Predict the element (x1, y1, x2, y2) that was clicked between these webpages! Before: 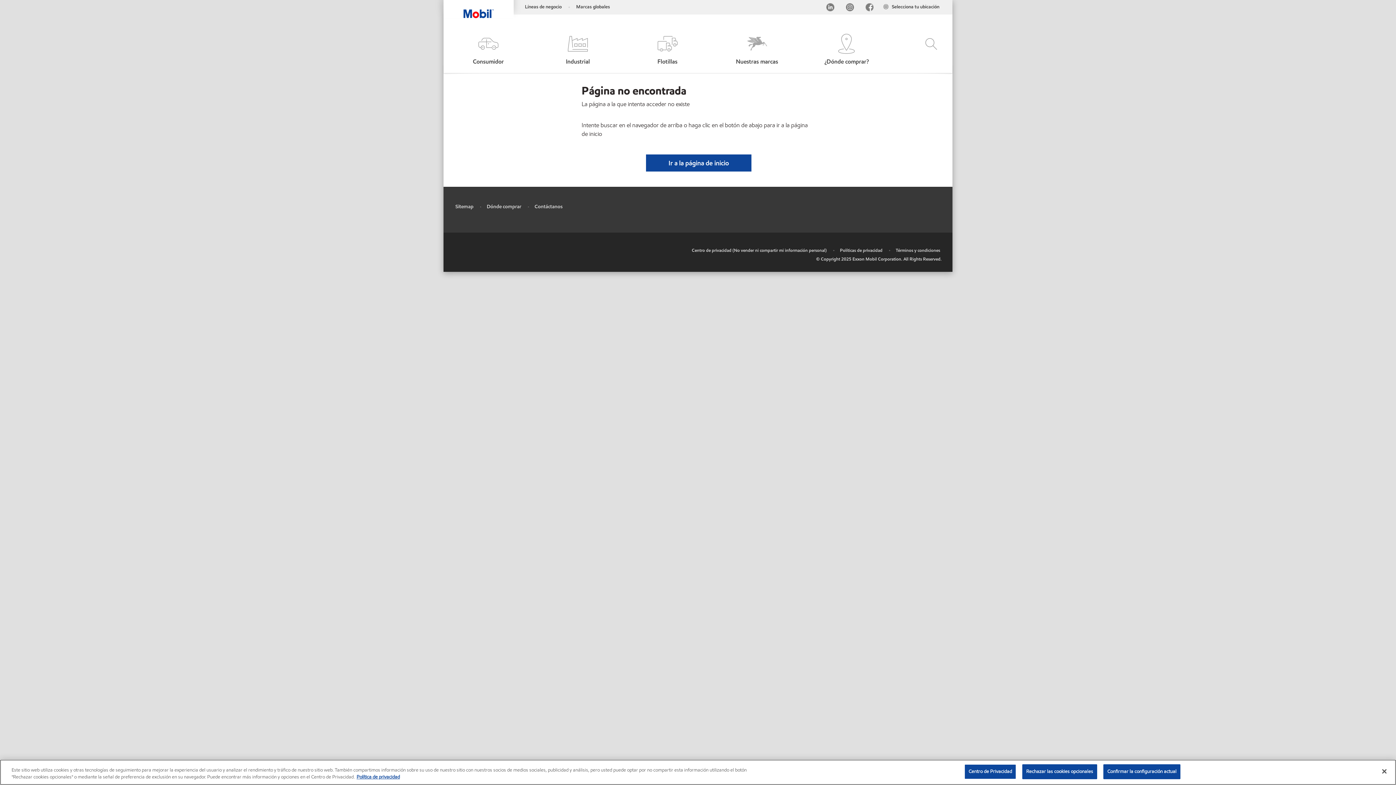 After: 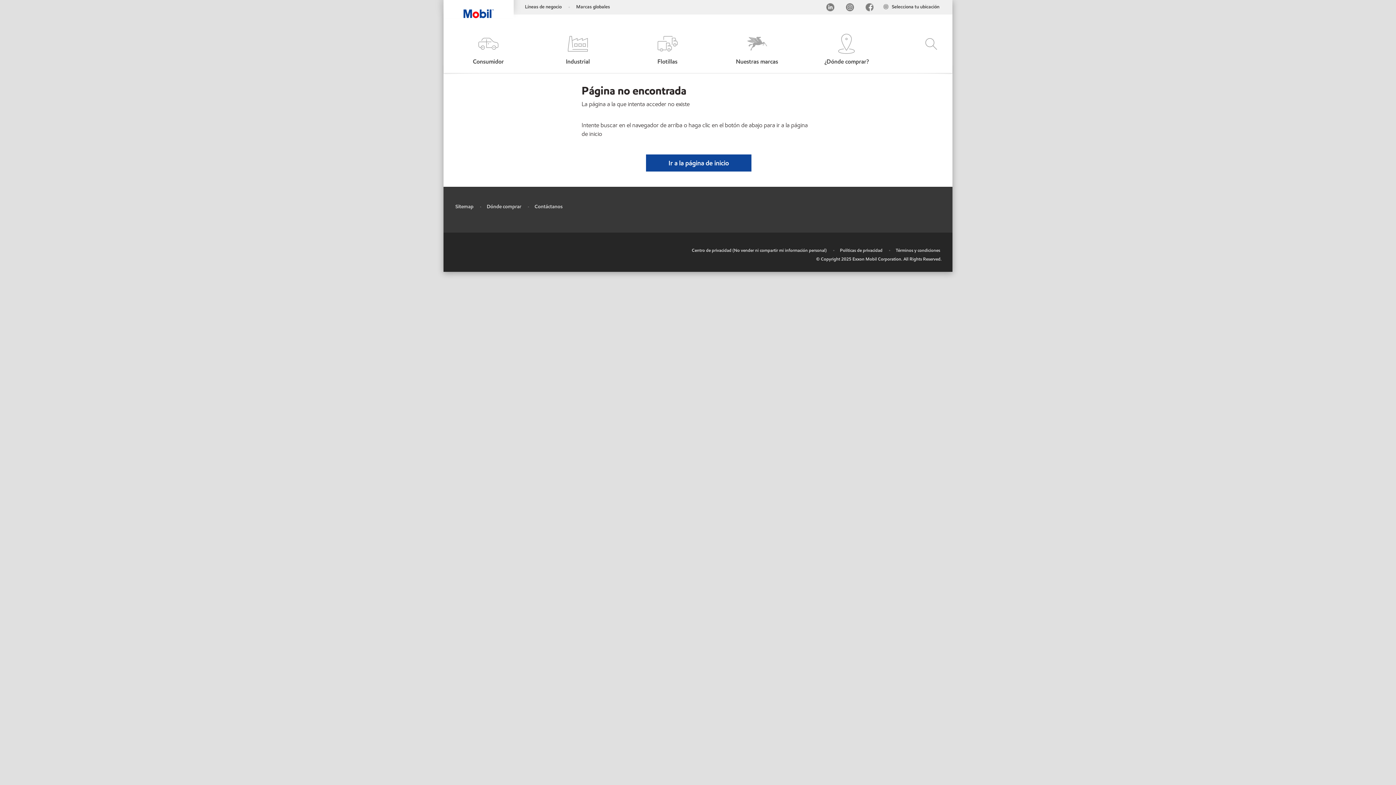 Action: bbox: (1376, 763, 1392, 779) label: Cerrar